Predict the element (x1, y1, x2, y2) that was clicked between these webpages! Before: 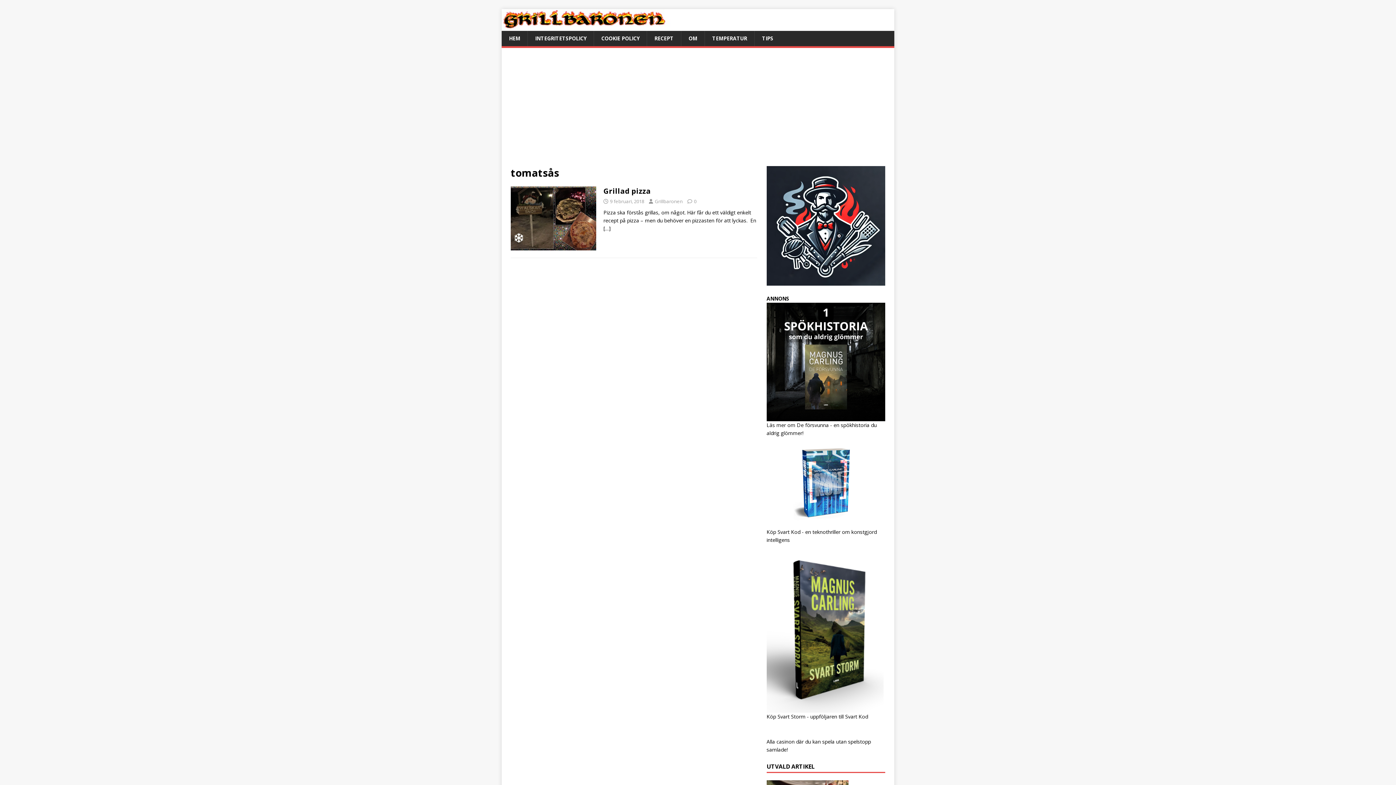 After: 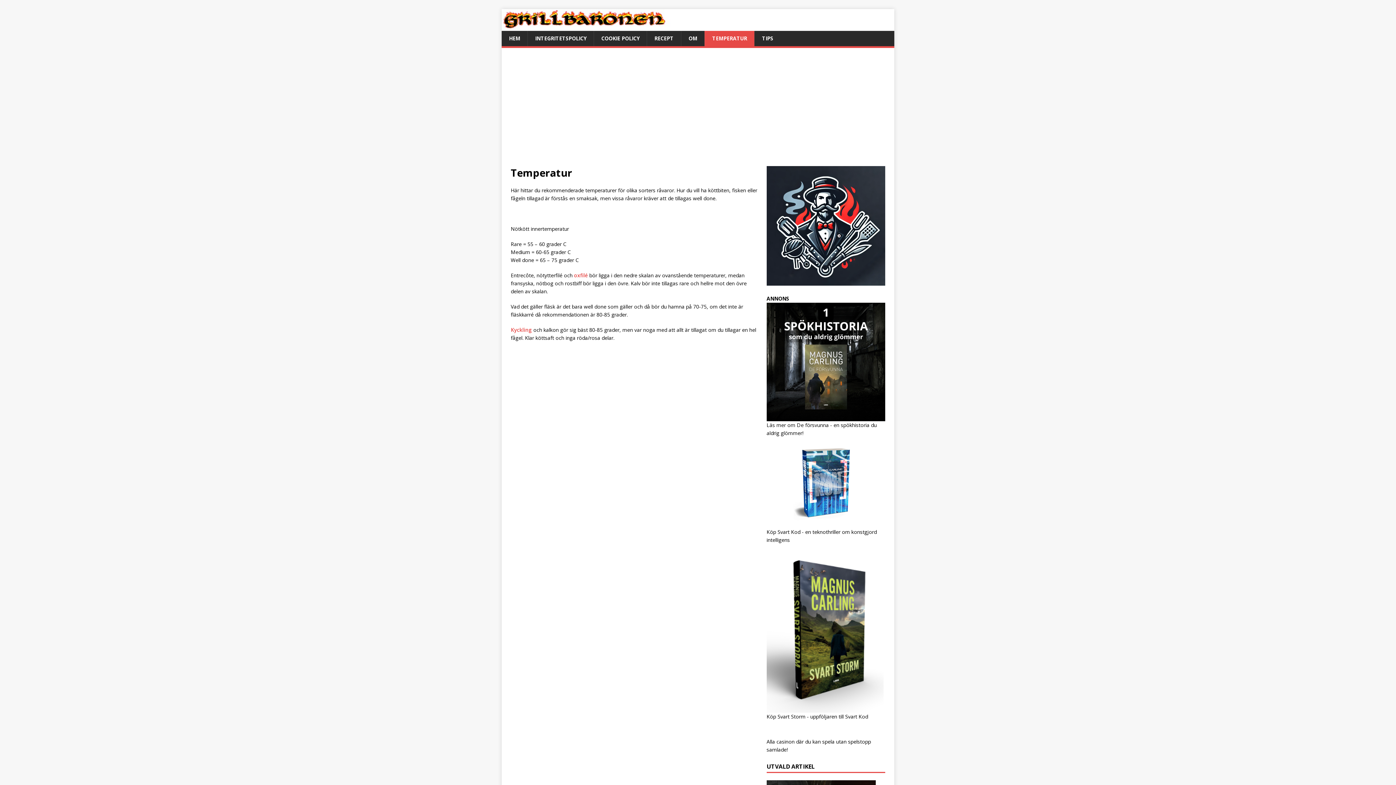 Action: bbox: (704, 30, 754, 46) label: TEMPERATUR